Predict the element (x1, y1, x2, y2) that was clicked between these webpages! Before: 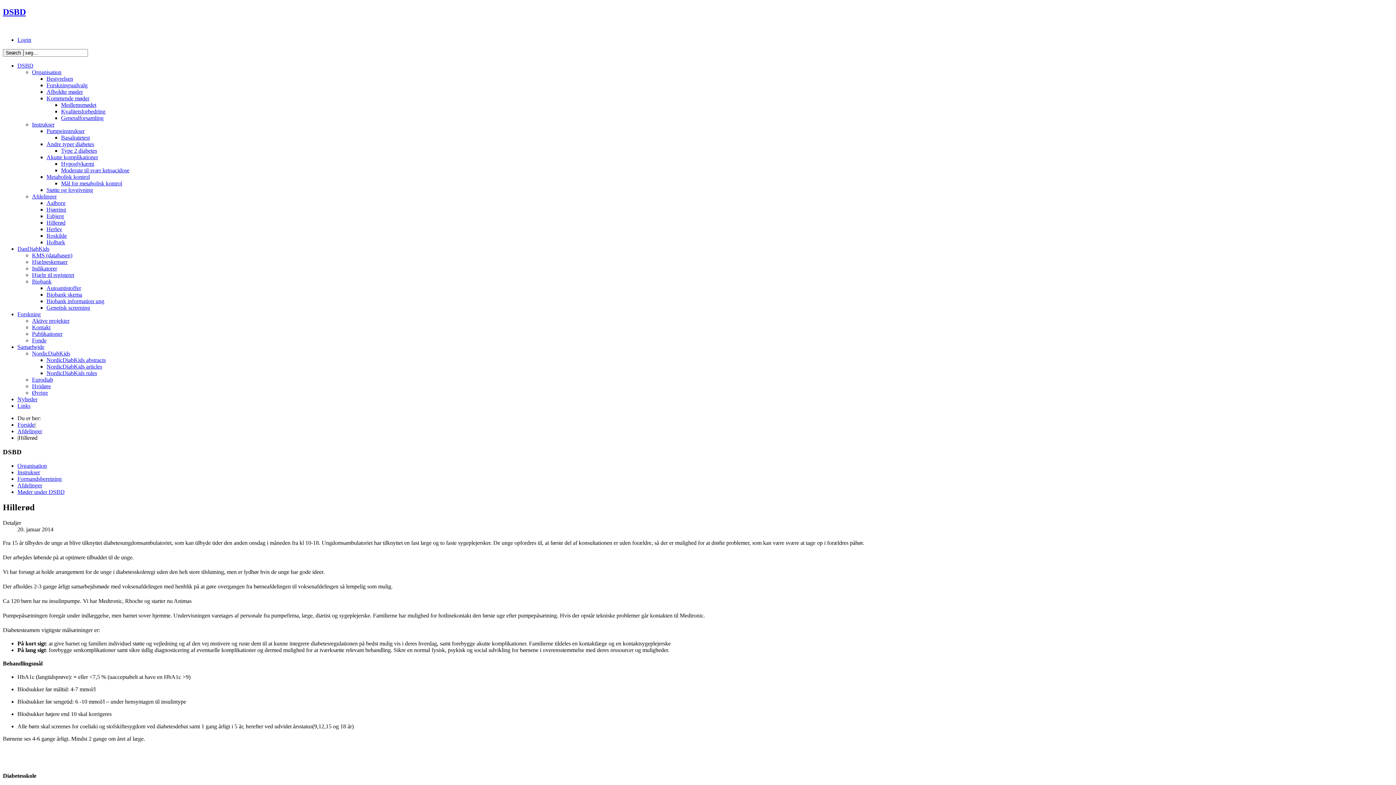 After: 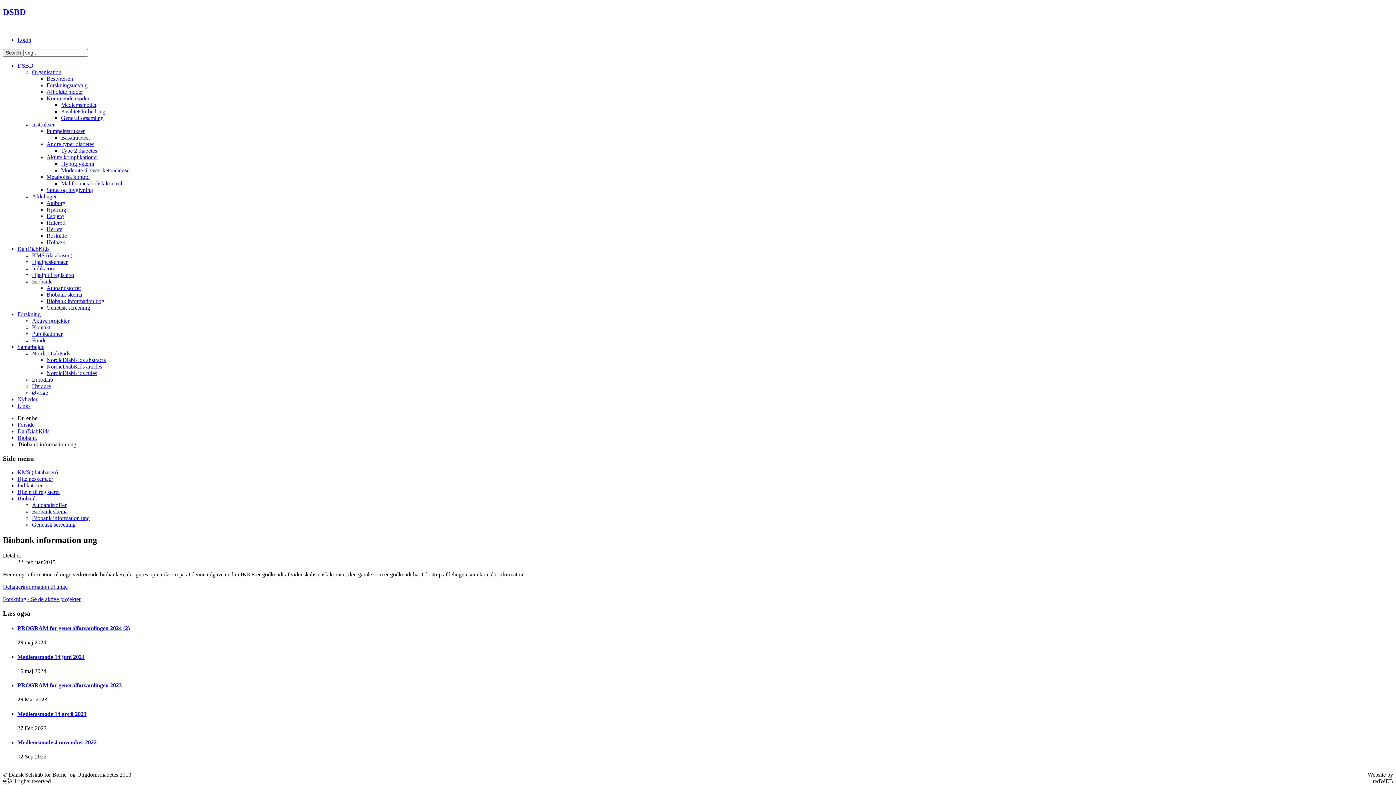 Action: label: Biobank information ung bbox: (46, 298, 104, 304)